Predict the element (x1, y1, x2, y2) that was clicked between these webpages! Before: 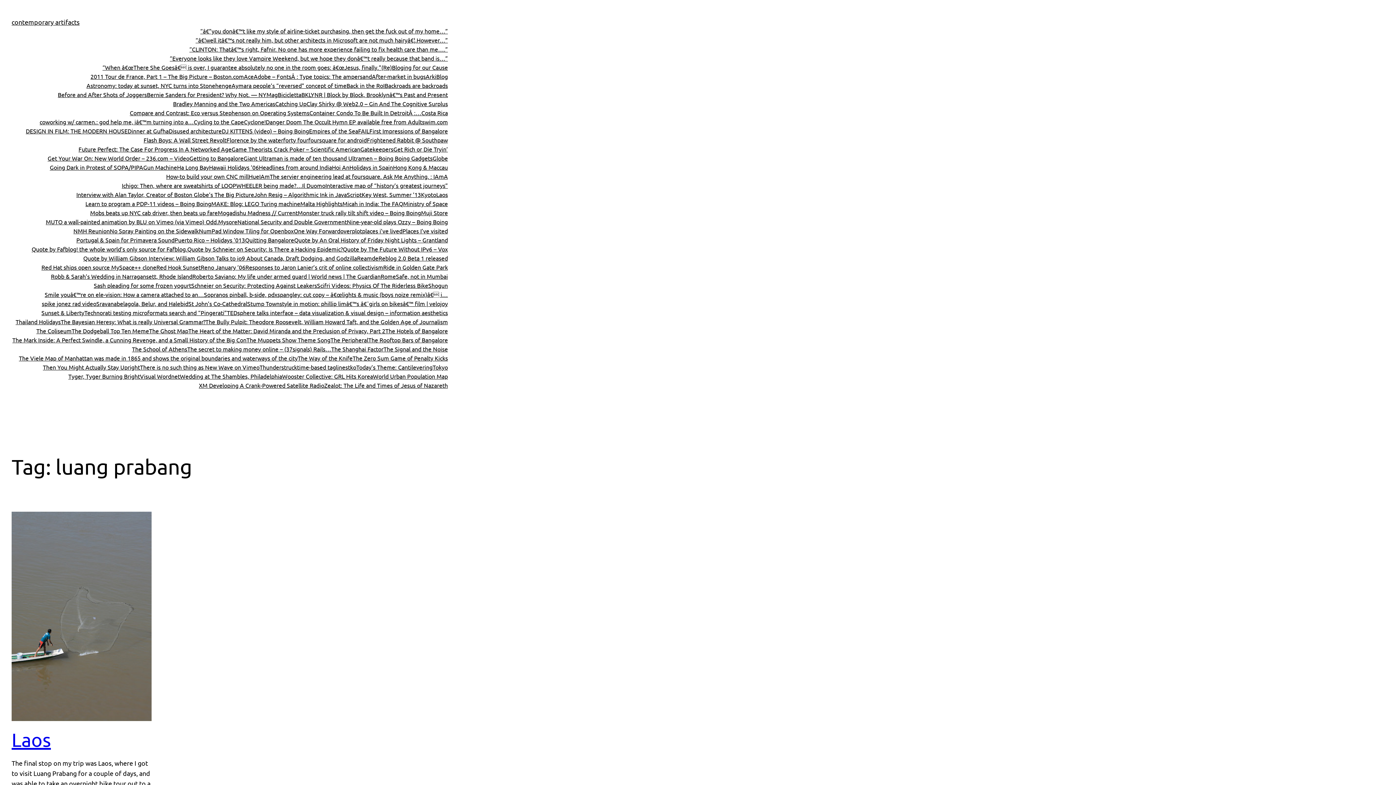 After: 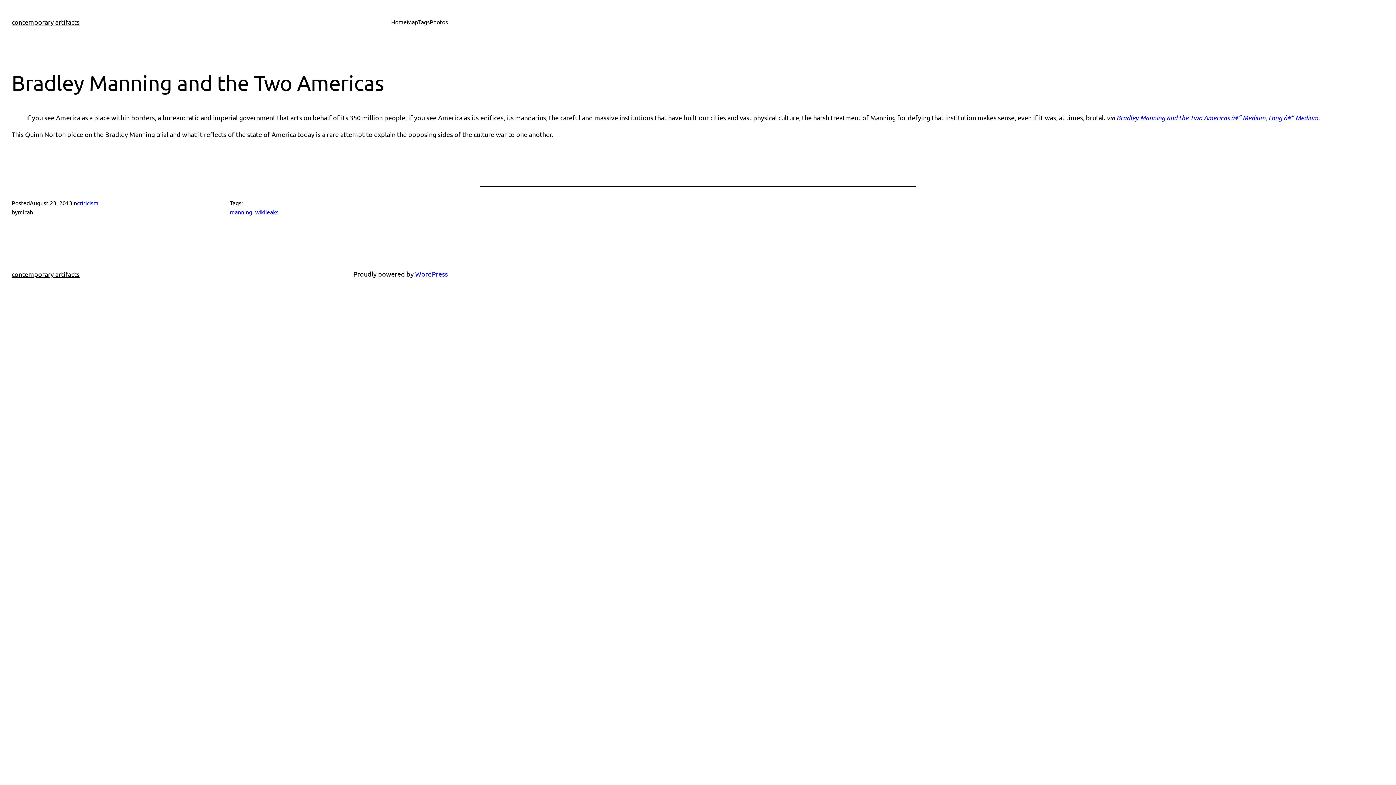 Action: label: Bradley Manning and the Two Americas bbox: (173, 99, 275, 108)